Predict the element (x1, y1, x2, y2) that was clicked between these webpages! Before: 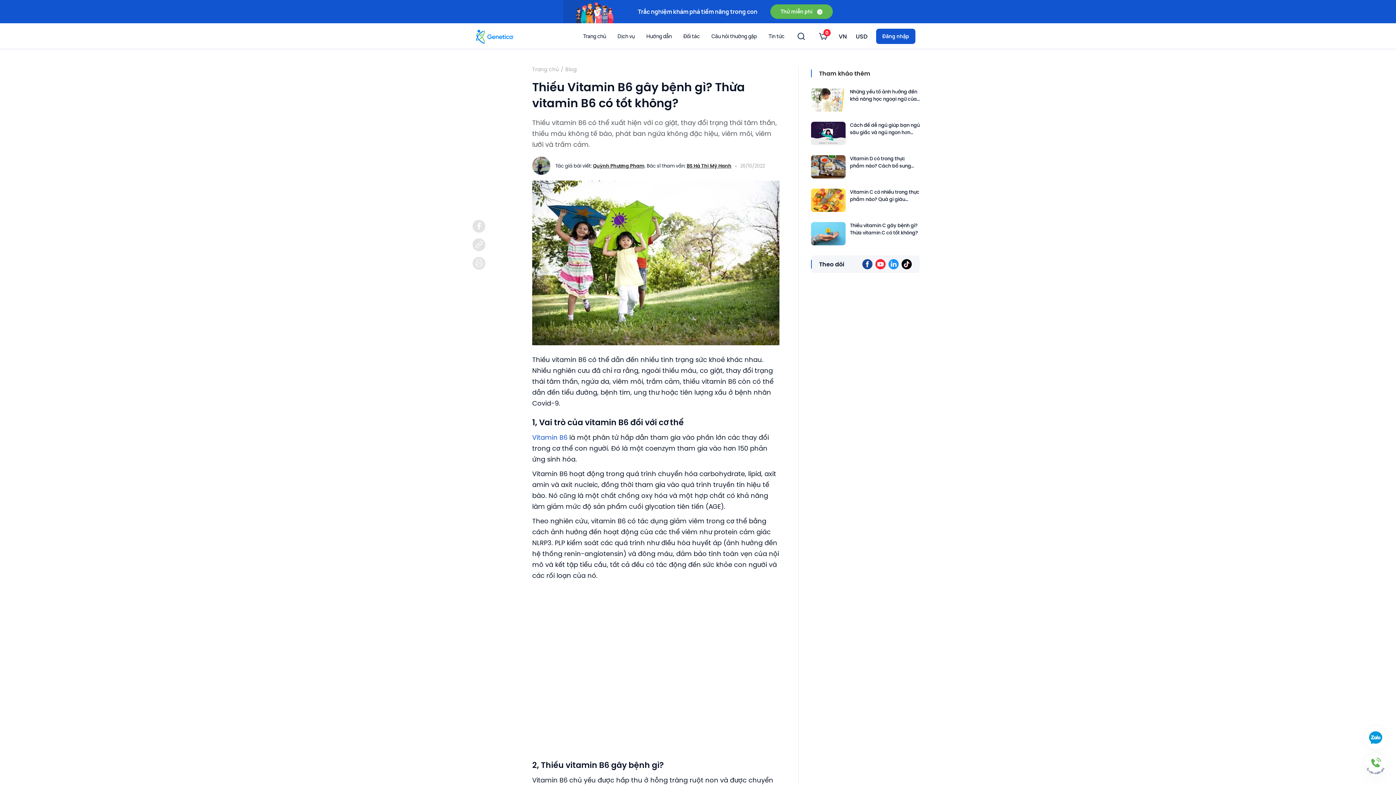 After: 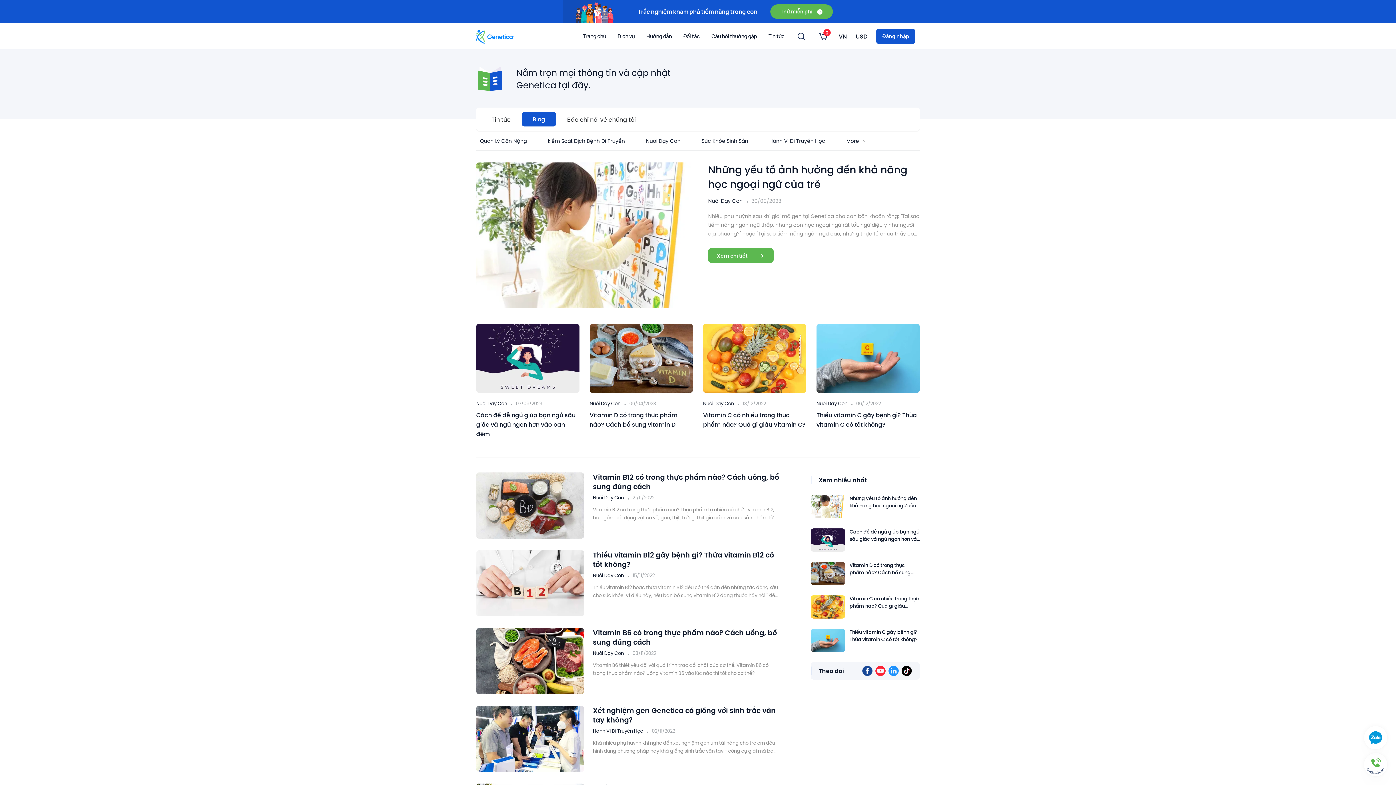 Action: bbox: (565, 66, 576, 72) label: Blog